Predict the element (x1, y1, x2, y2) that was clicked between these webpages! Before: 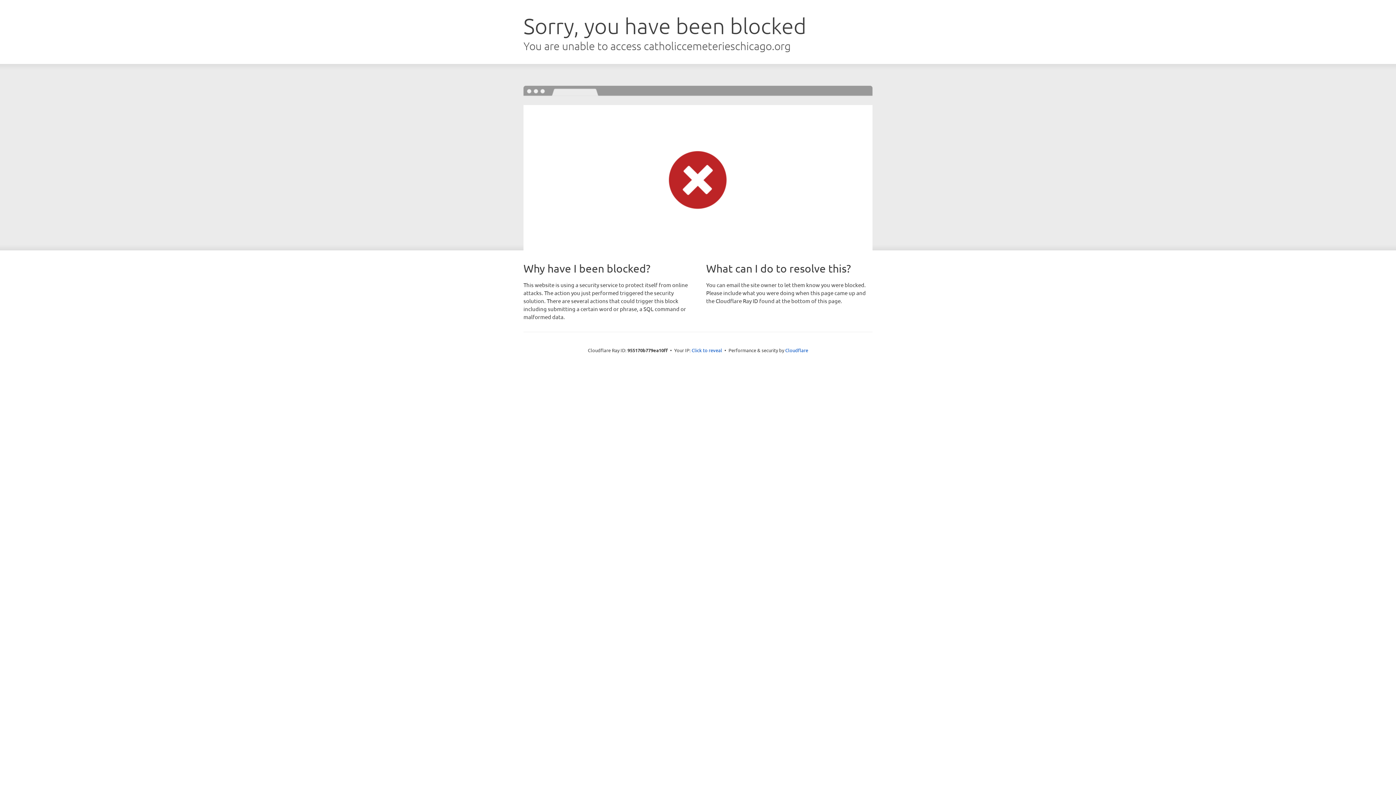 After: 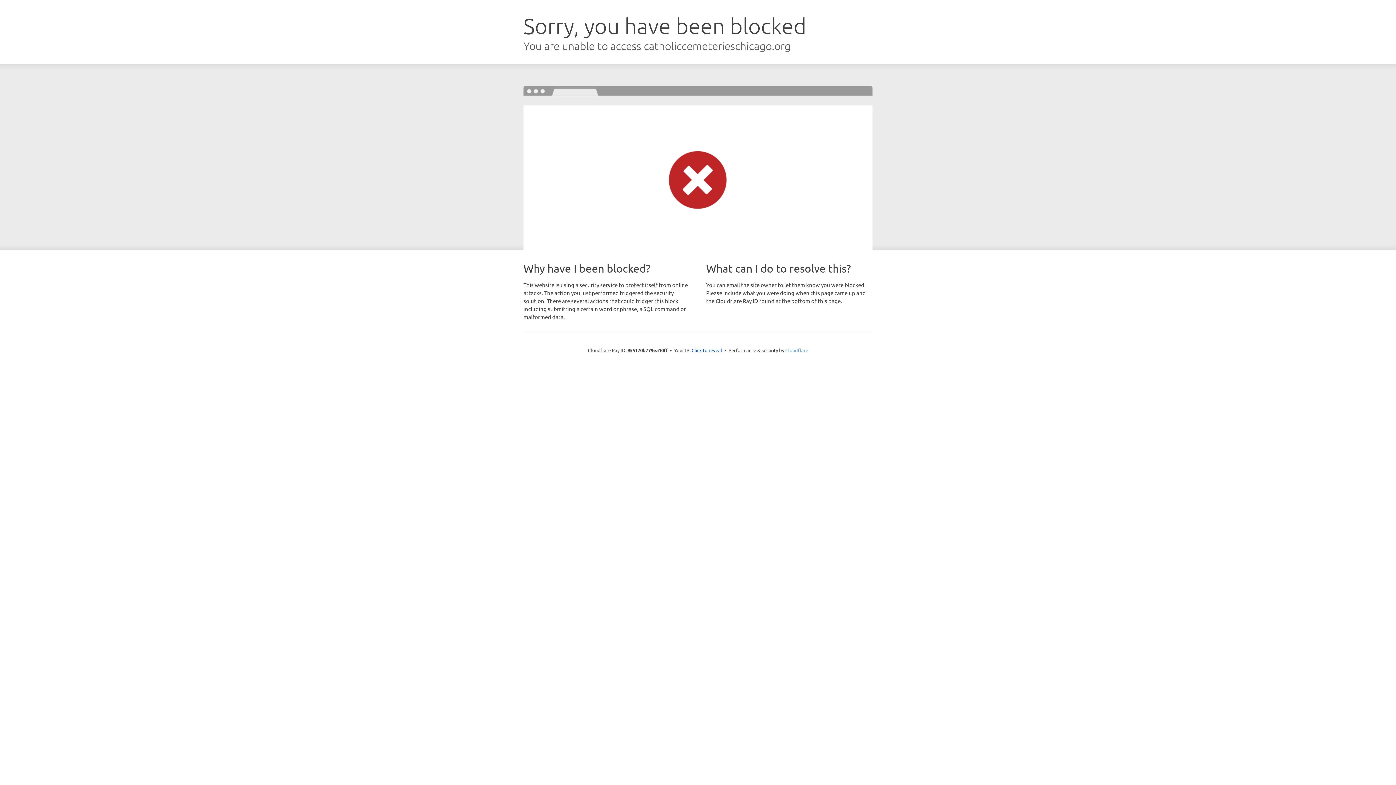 Action: label: Cloudflare bbox: (785, 347, 808, 353)